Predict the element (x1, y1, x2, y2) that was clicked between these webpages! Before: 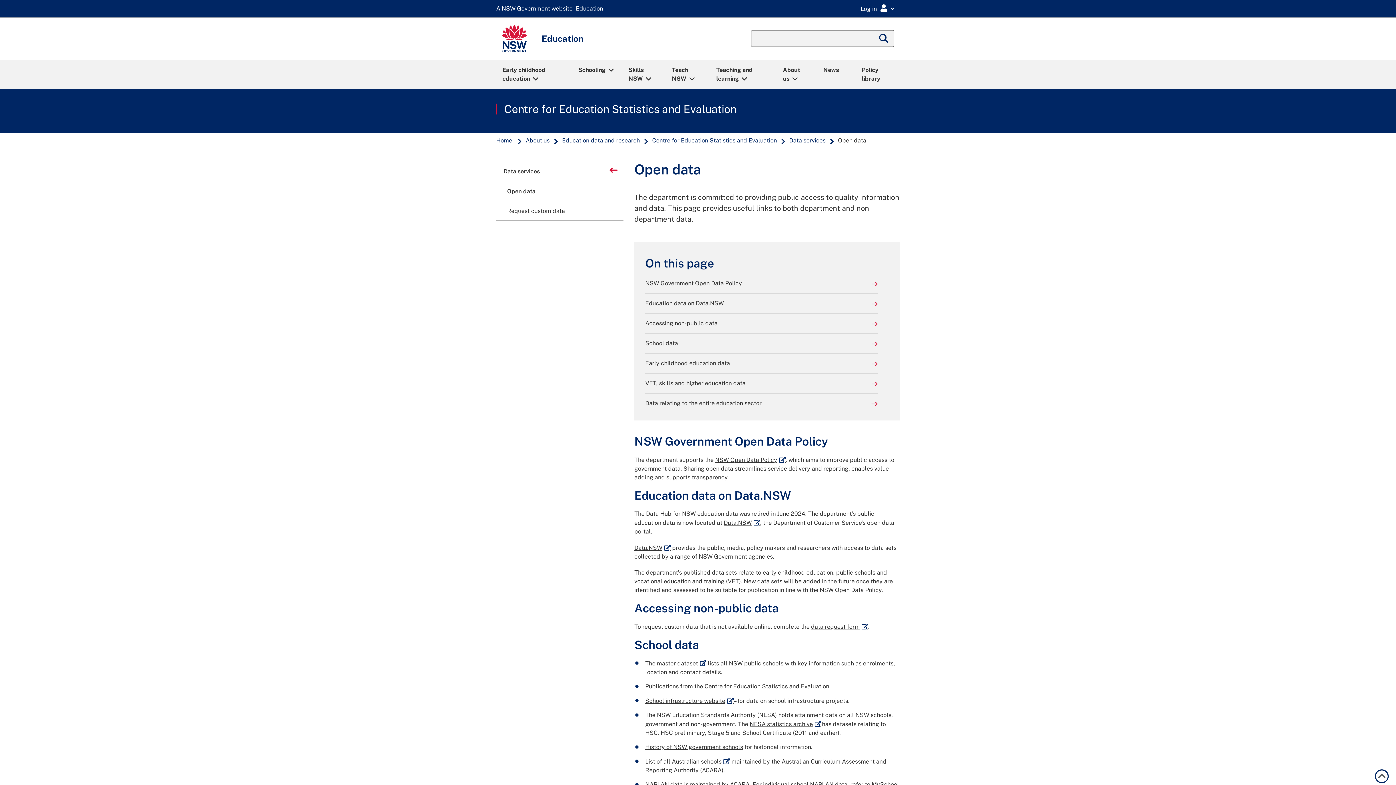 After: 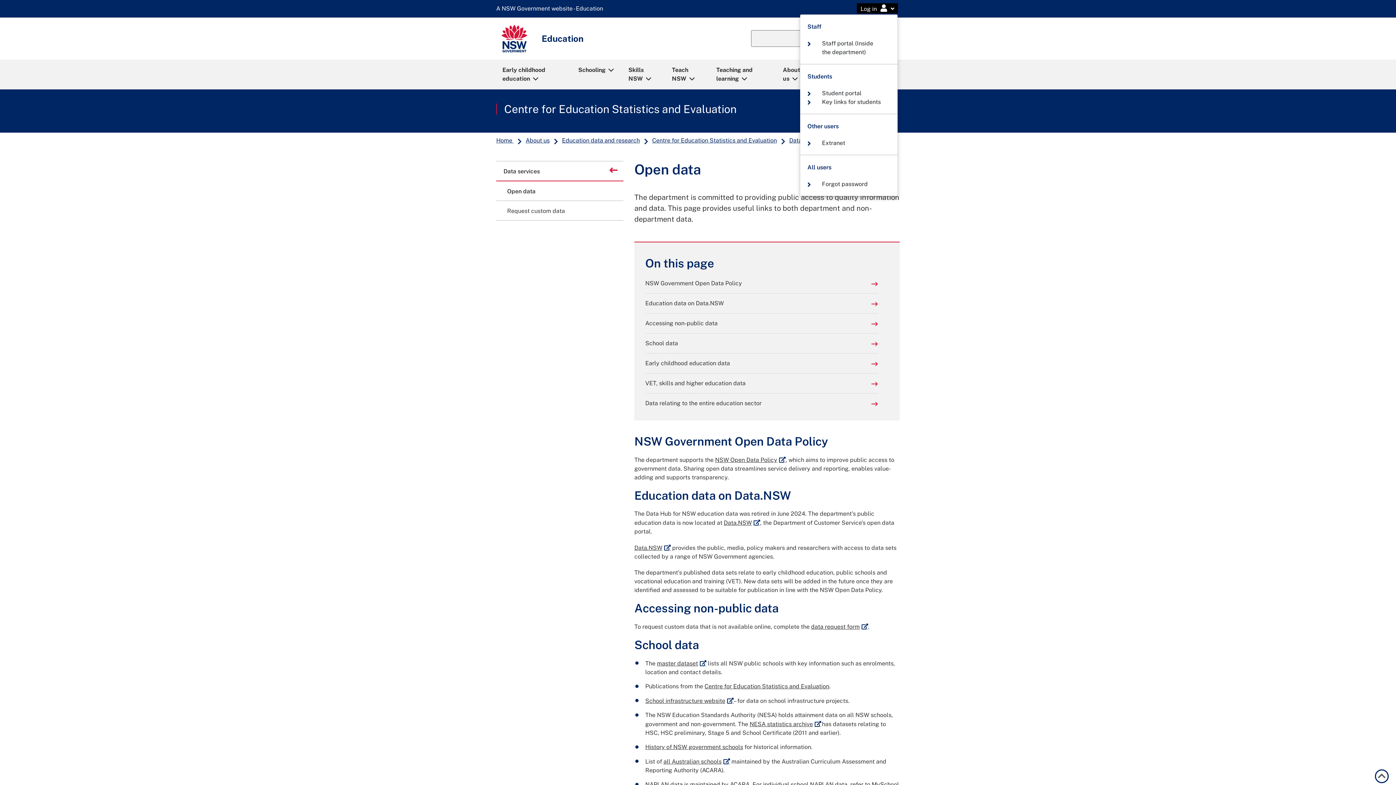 Action: label: Login Menu bbox: (857, 3, 898, 13)